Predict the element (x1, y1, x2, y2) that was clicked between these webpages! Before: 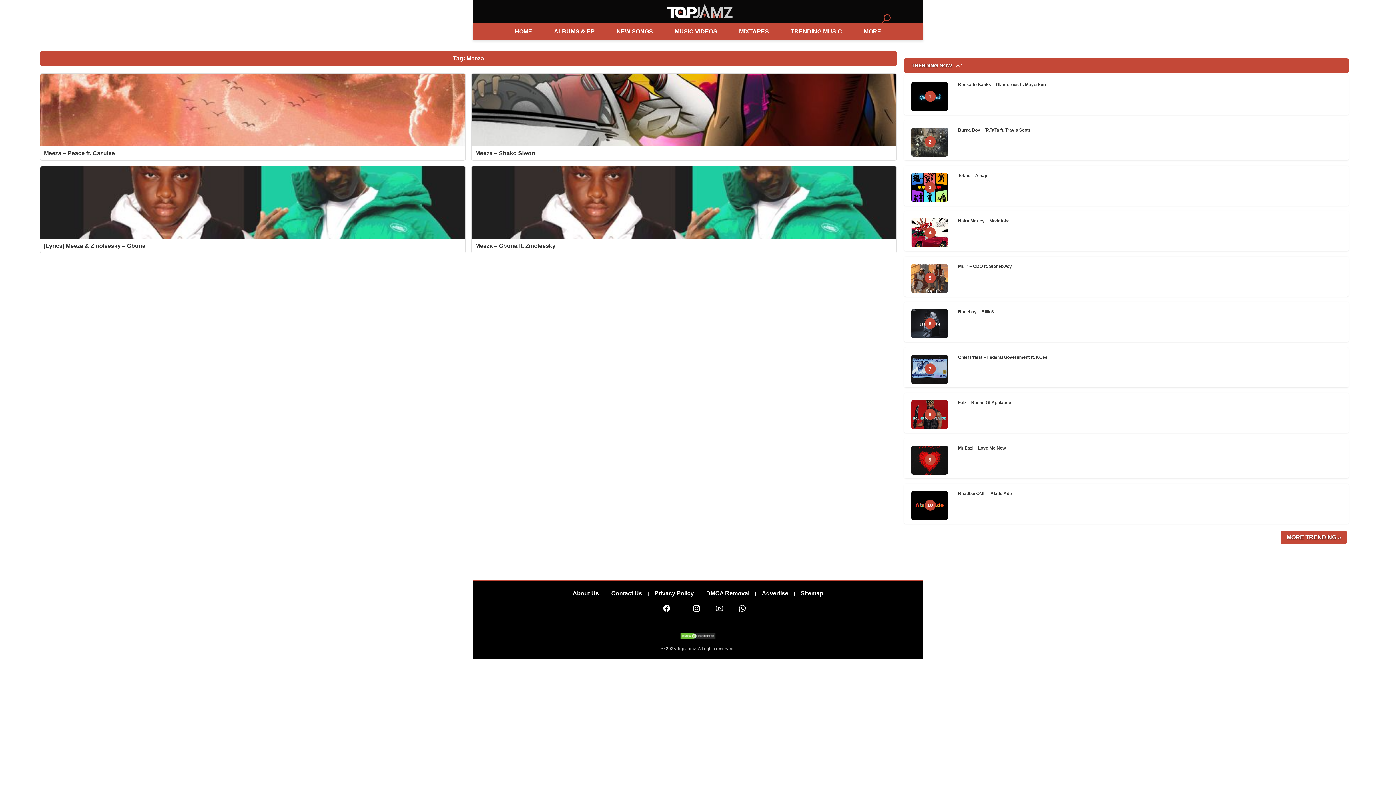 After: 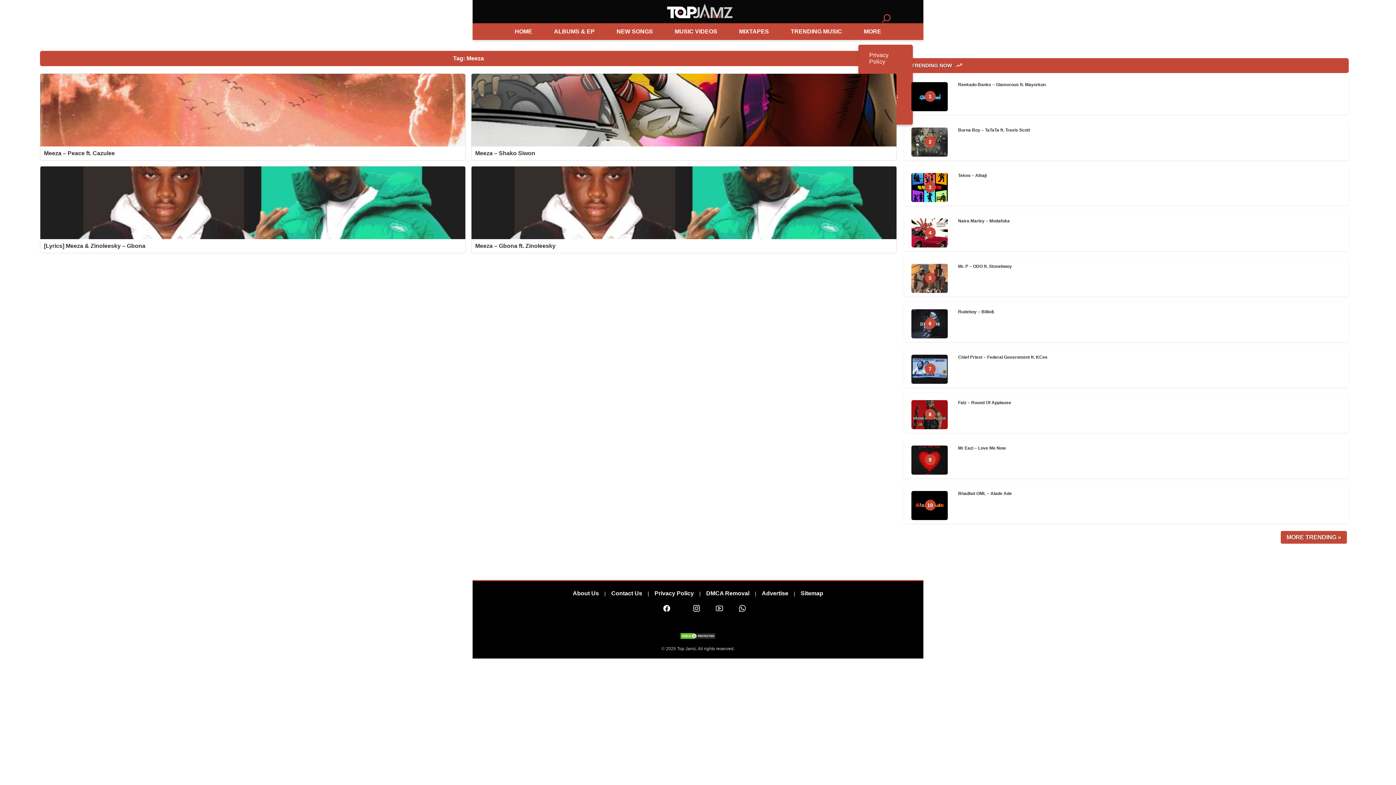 Action: bbox: (858, 24, 886, 38) label: More